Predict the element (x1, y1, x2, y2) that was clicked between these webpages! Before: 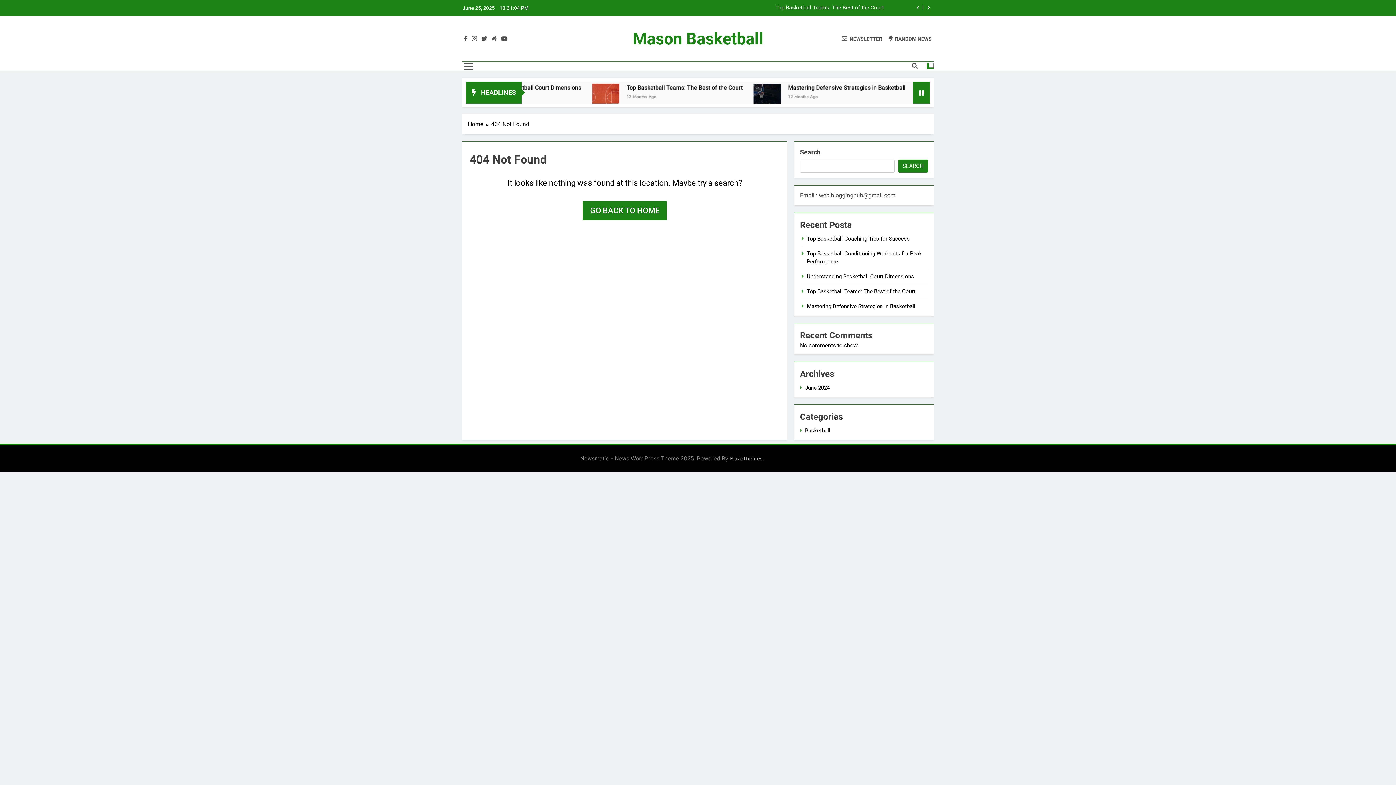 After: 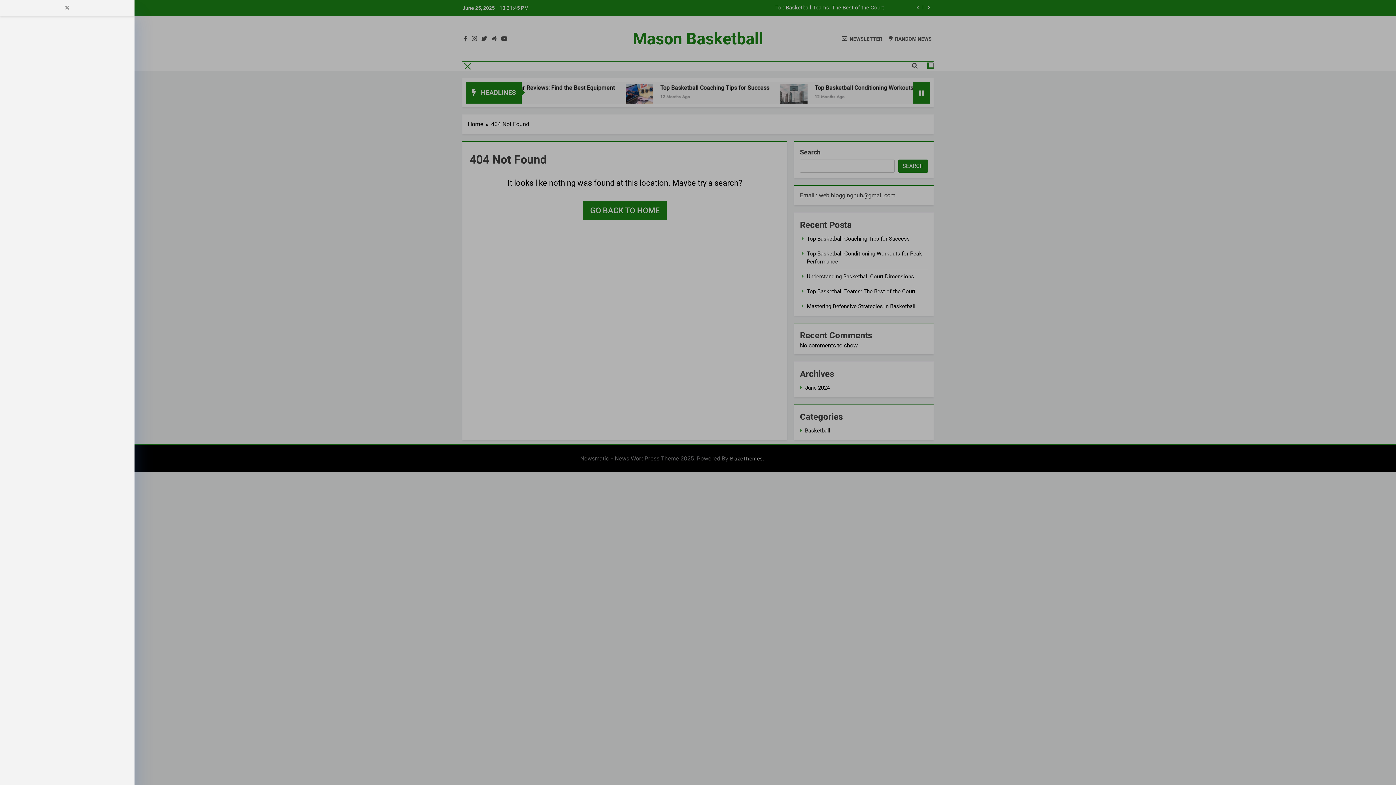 Action: bbox: (464, 61, 473, 70)